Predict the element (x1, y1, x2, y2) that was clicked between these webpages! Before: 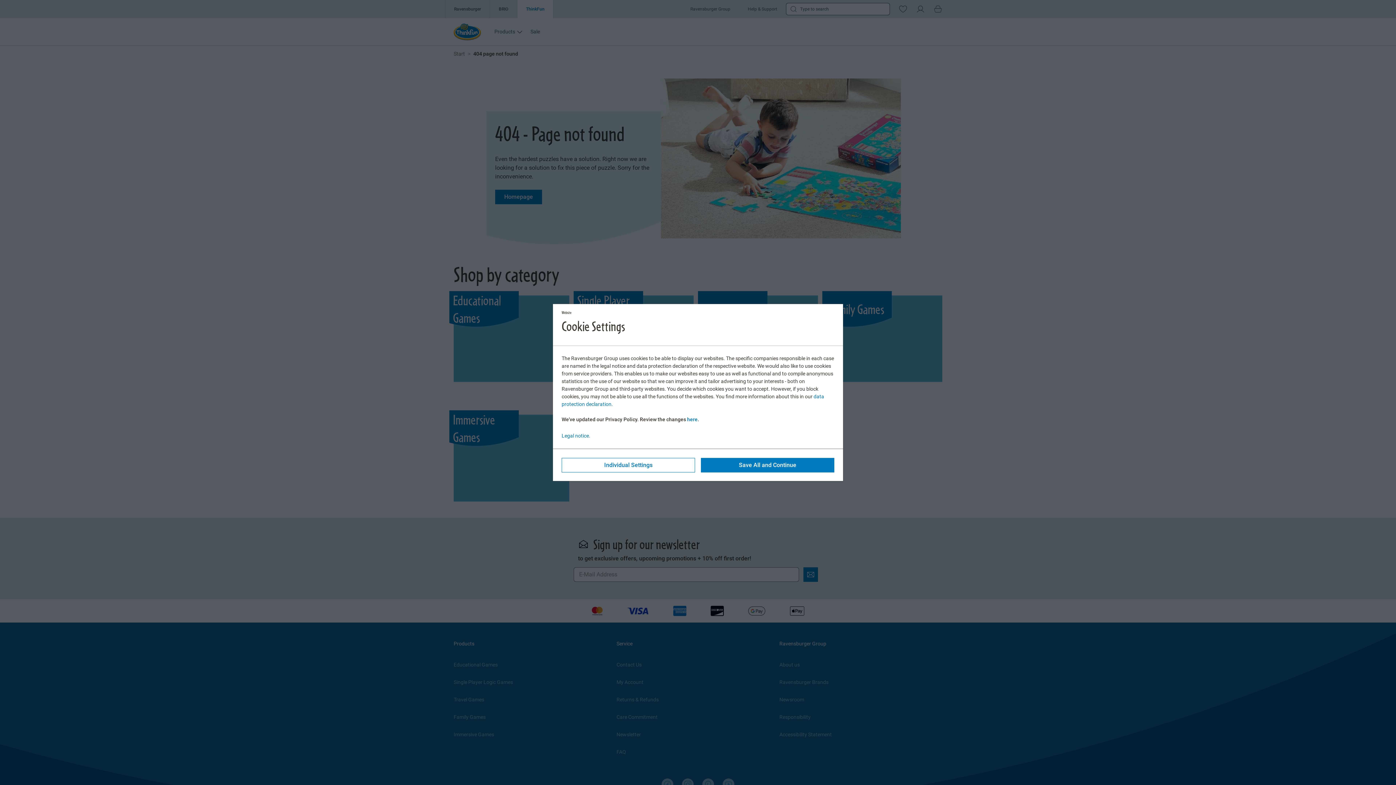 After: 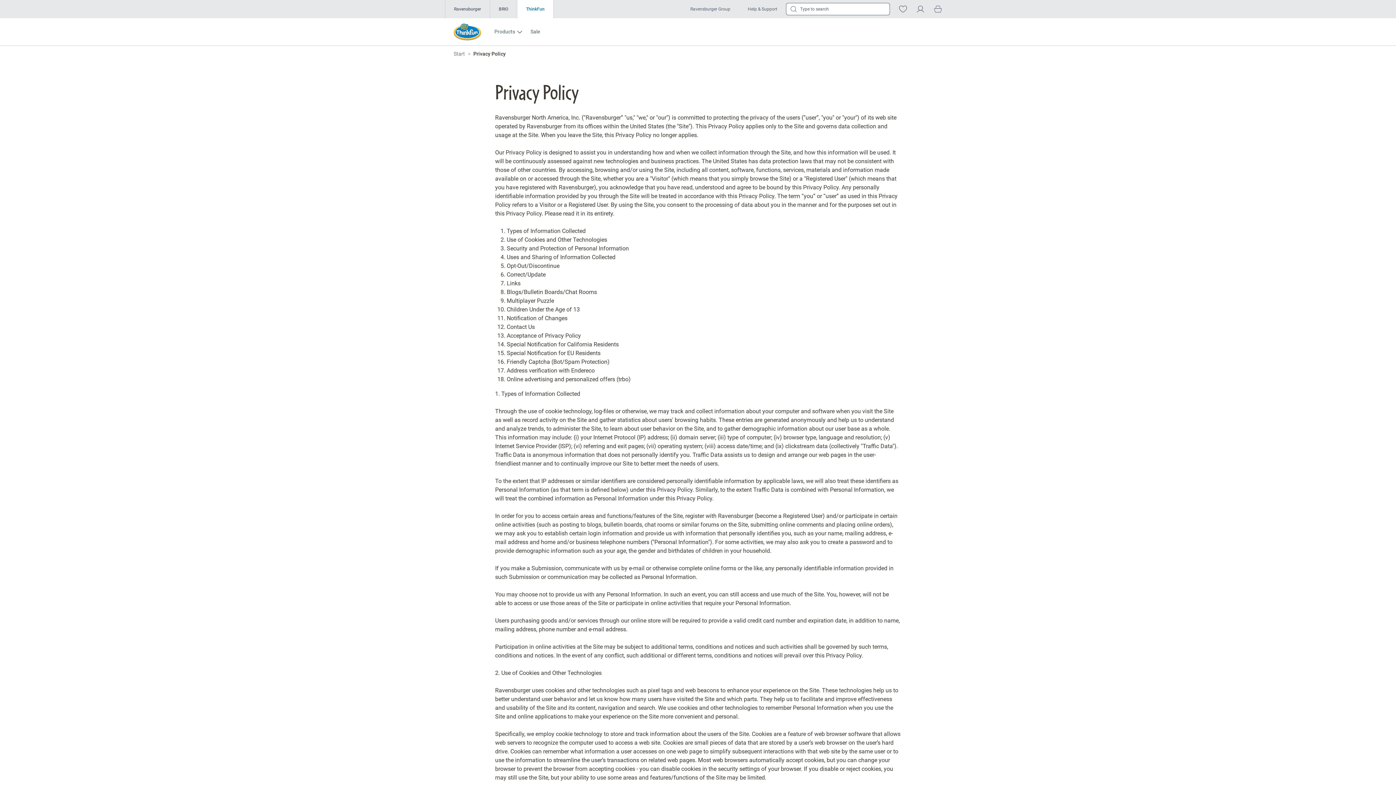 Action: bbox: (687, 416, 697, 422) label: here